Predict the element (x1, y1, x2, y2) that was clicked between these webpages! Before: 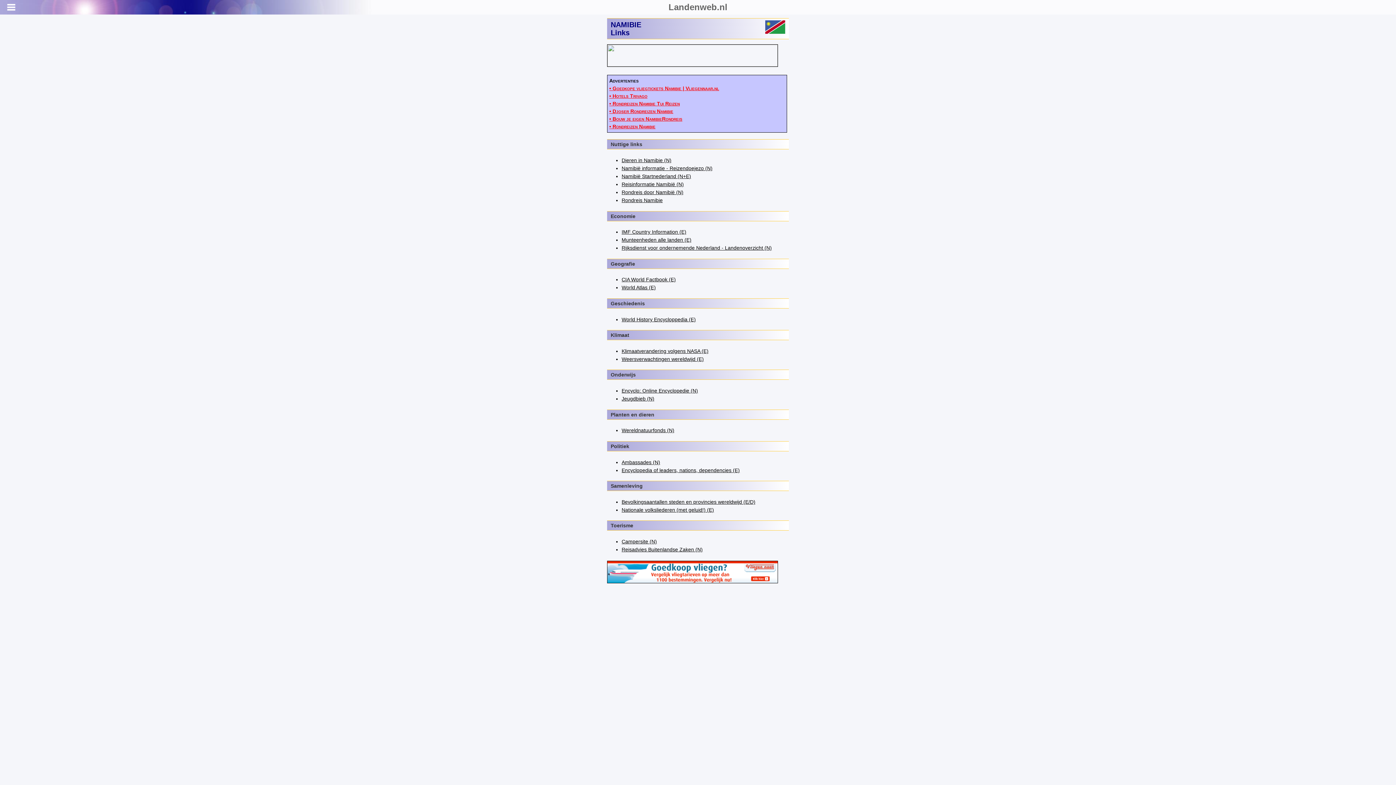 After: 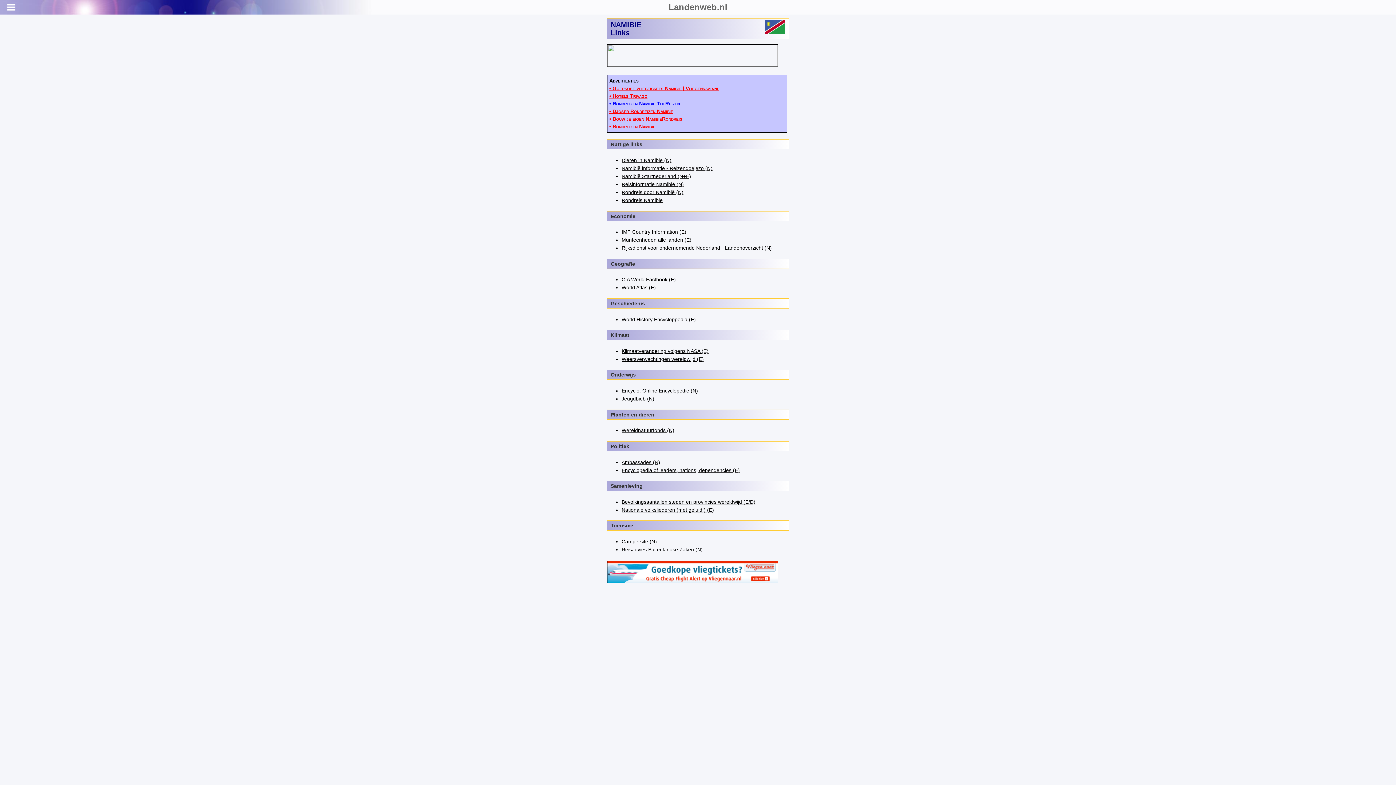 Action: bbox: (609, 100, 680, 106) label: • Rondreizen Namibie Tui Reizen